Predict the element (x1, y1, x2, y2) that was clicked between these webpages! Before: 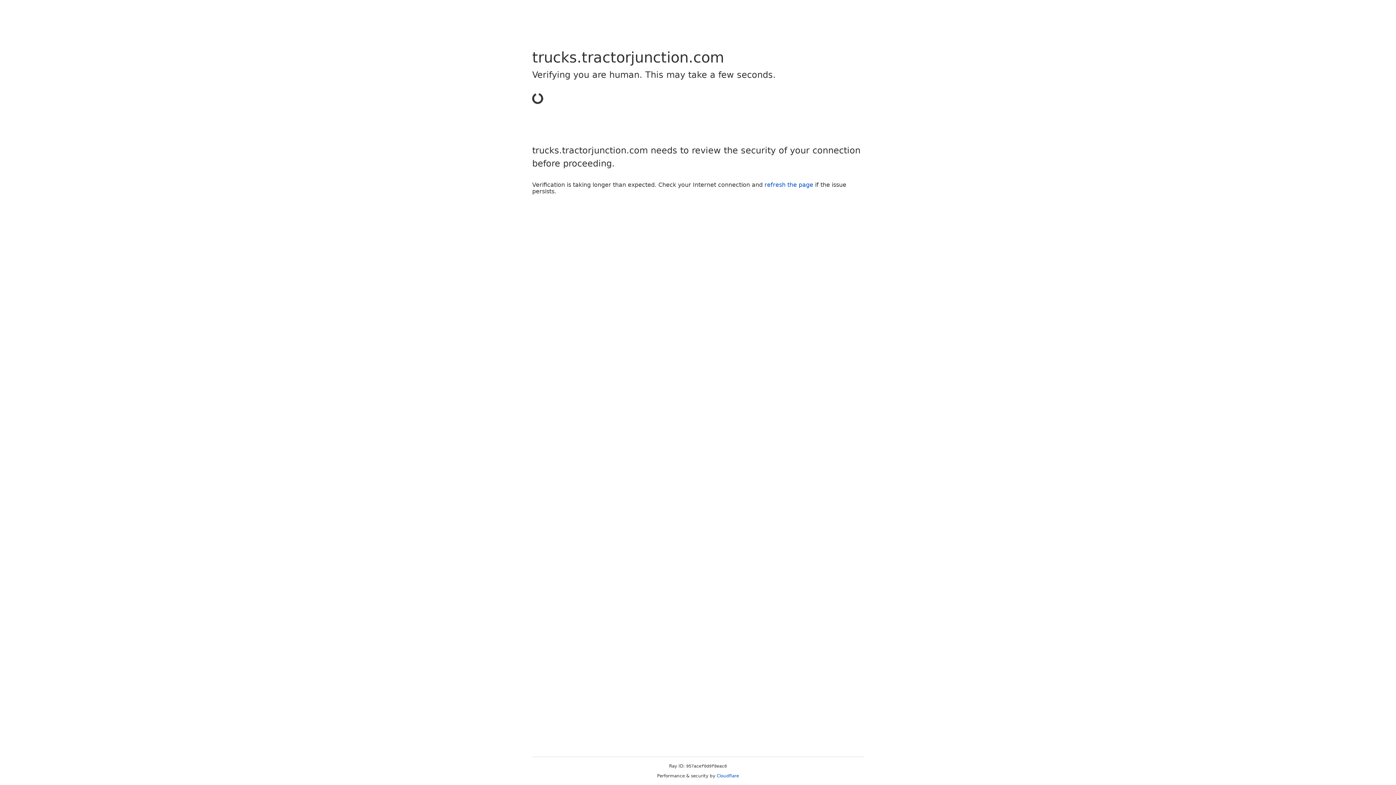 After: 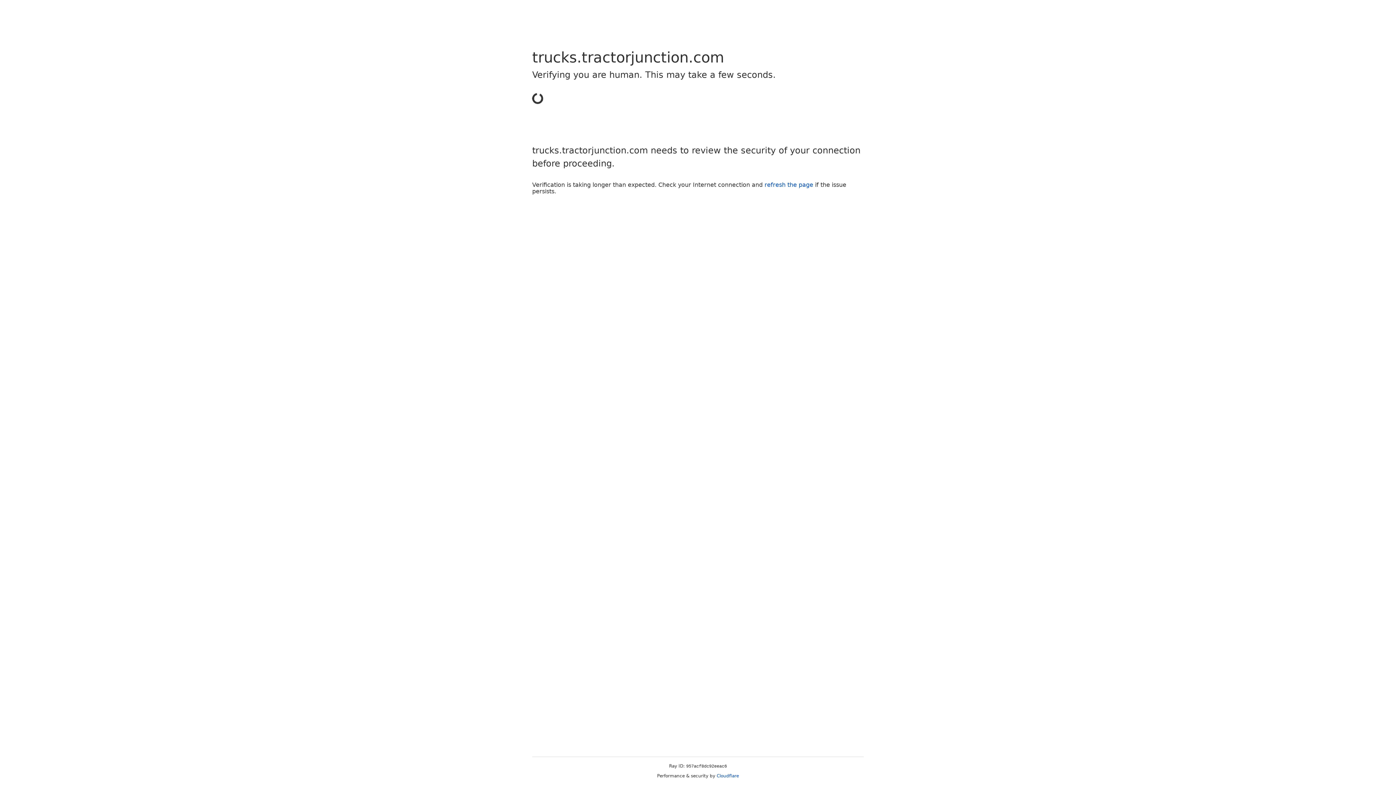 Action: label: Cloudflare bbox: (716, 773, 739, 778)